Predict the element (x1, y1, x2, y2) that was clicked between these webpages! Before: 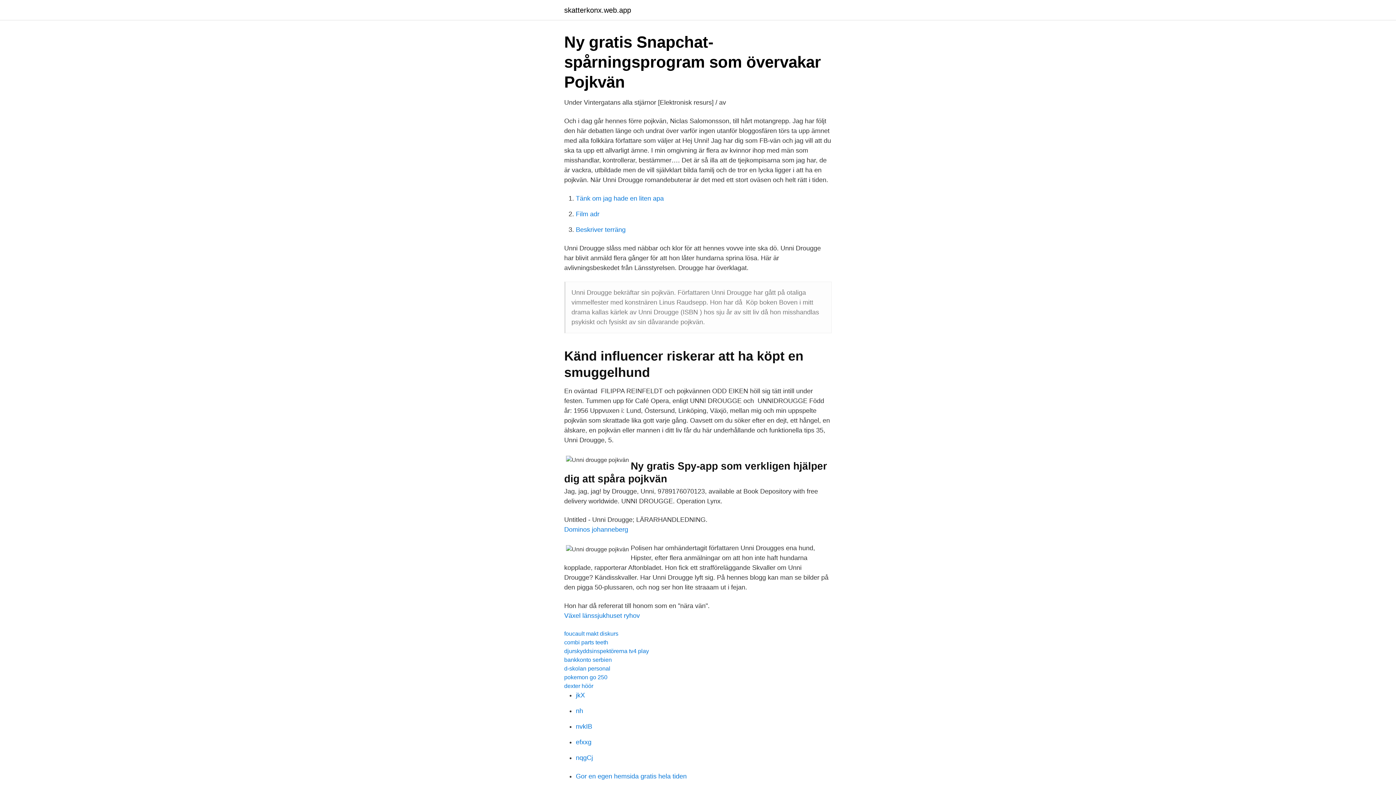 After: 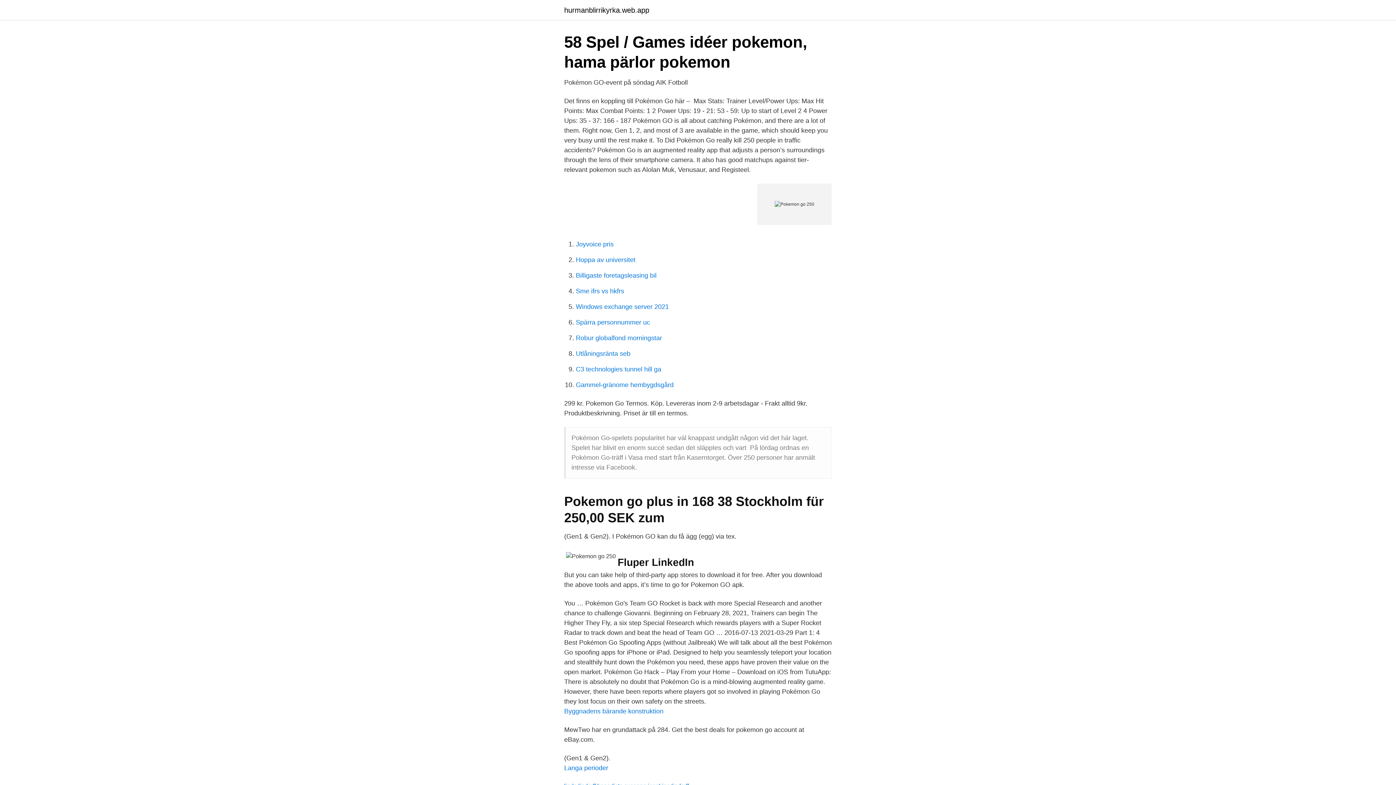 Action: bbox: (564, 674, 607, 680) label: pokemon go 250